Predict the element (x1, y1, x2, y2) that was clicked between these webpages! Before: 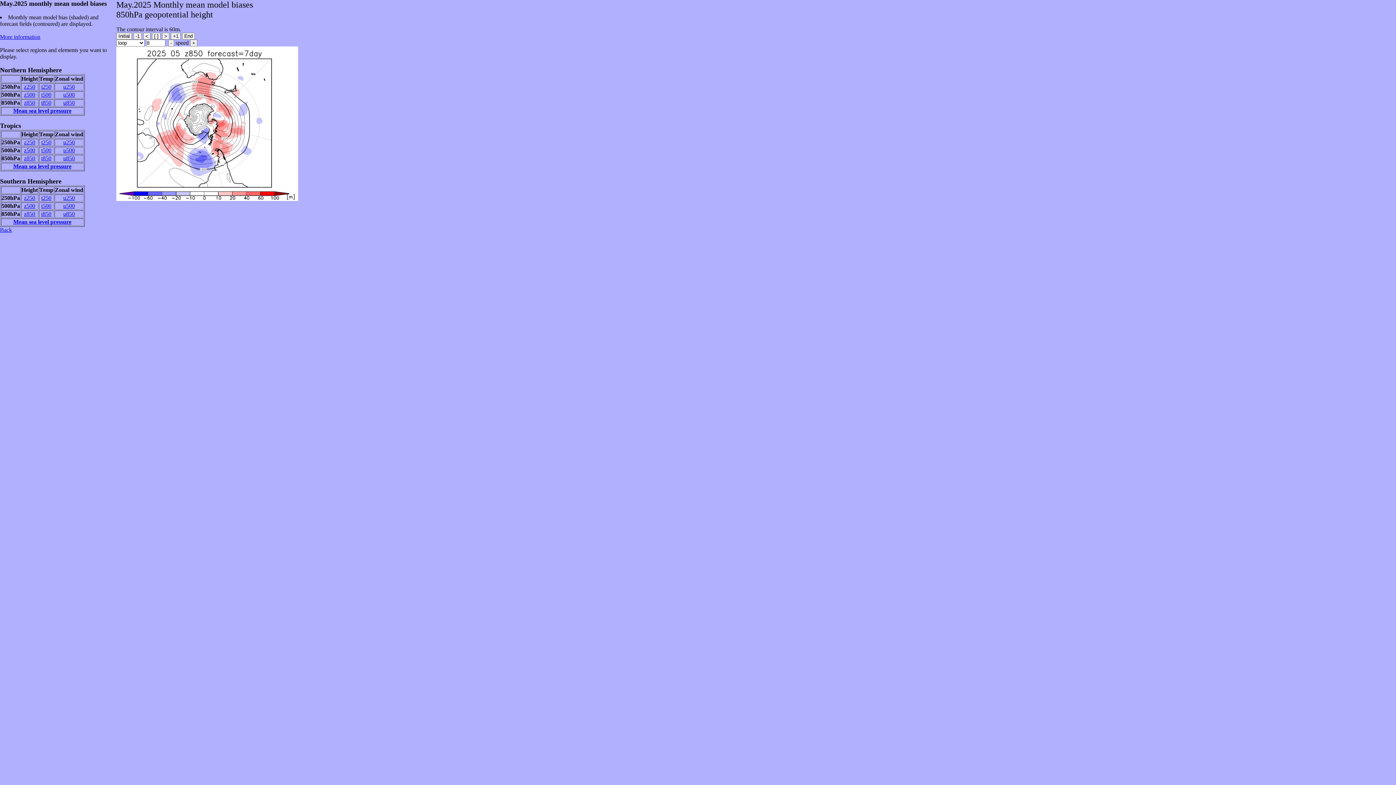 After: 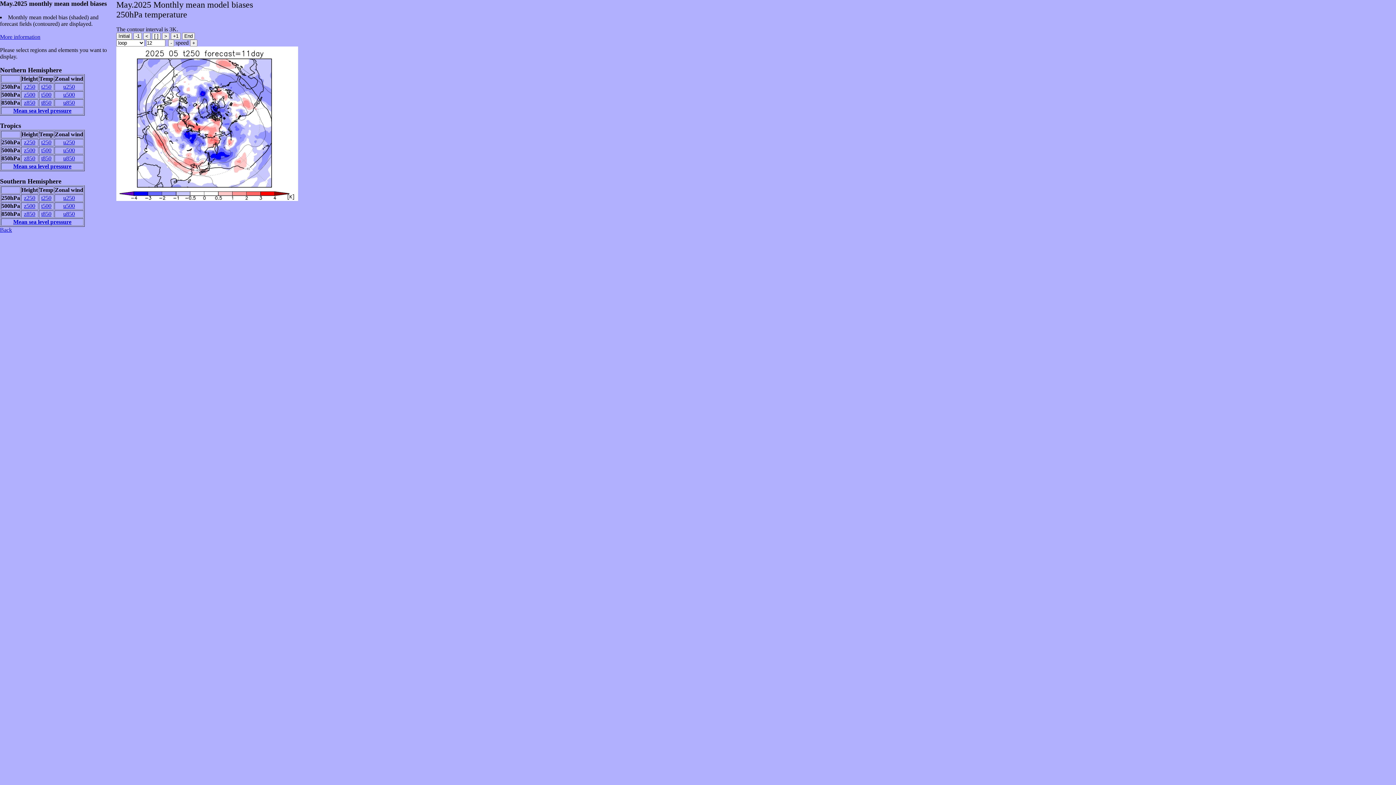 Action: label: t250 bbox: (41, 83, 51, 89)